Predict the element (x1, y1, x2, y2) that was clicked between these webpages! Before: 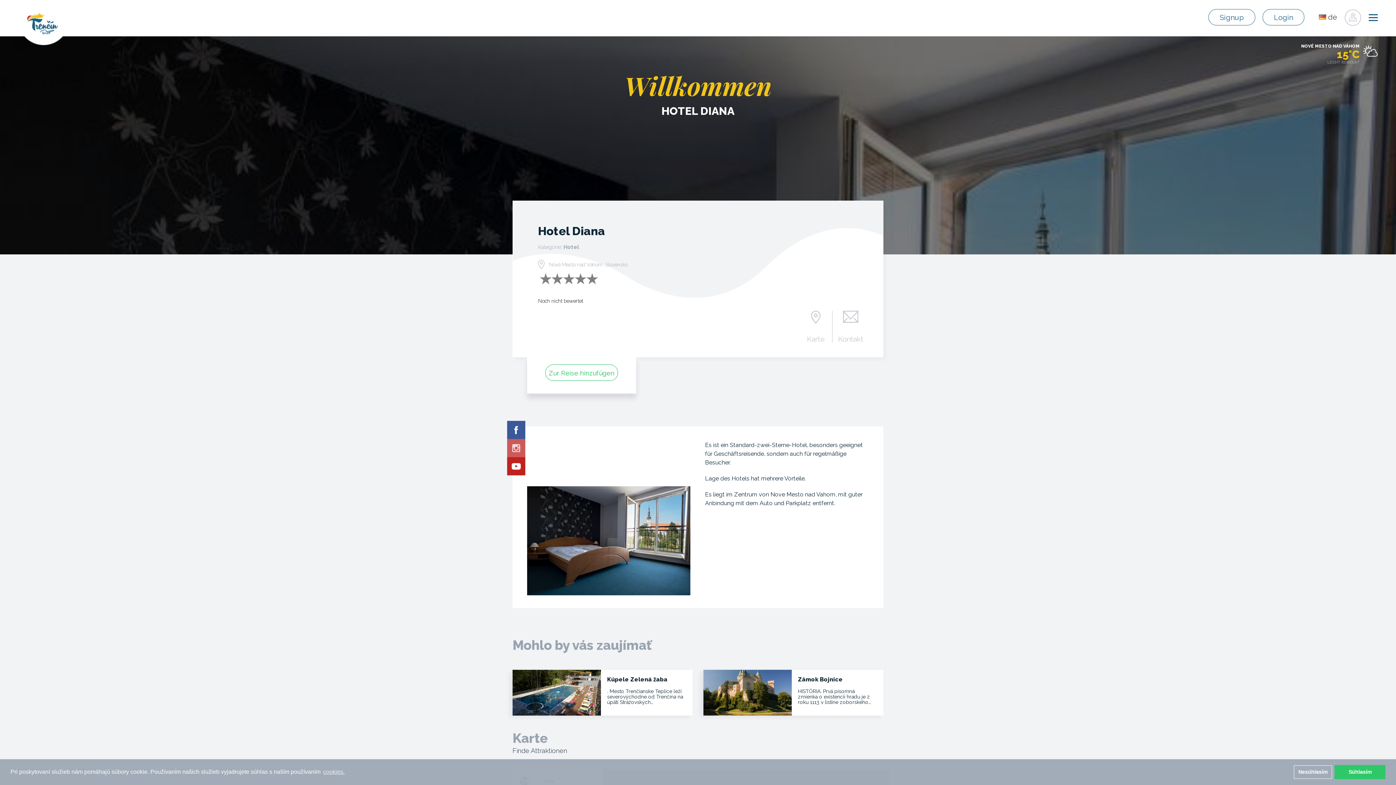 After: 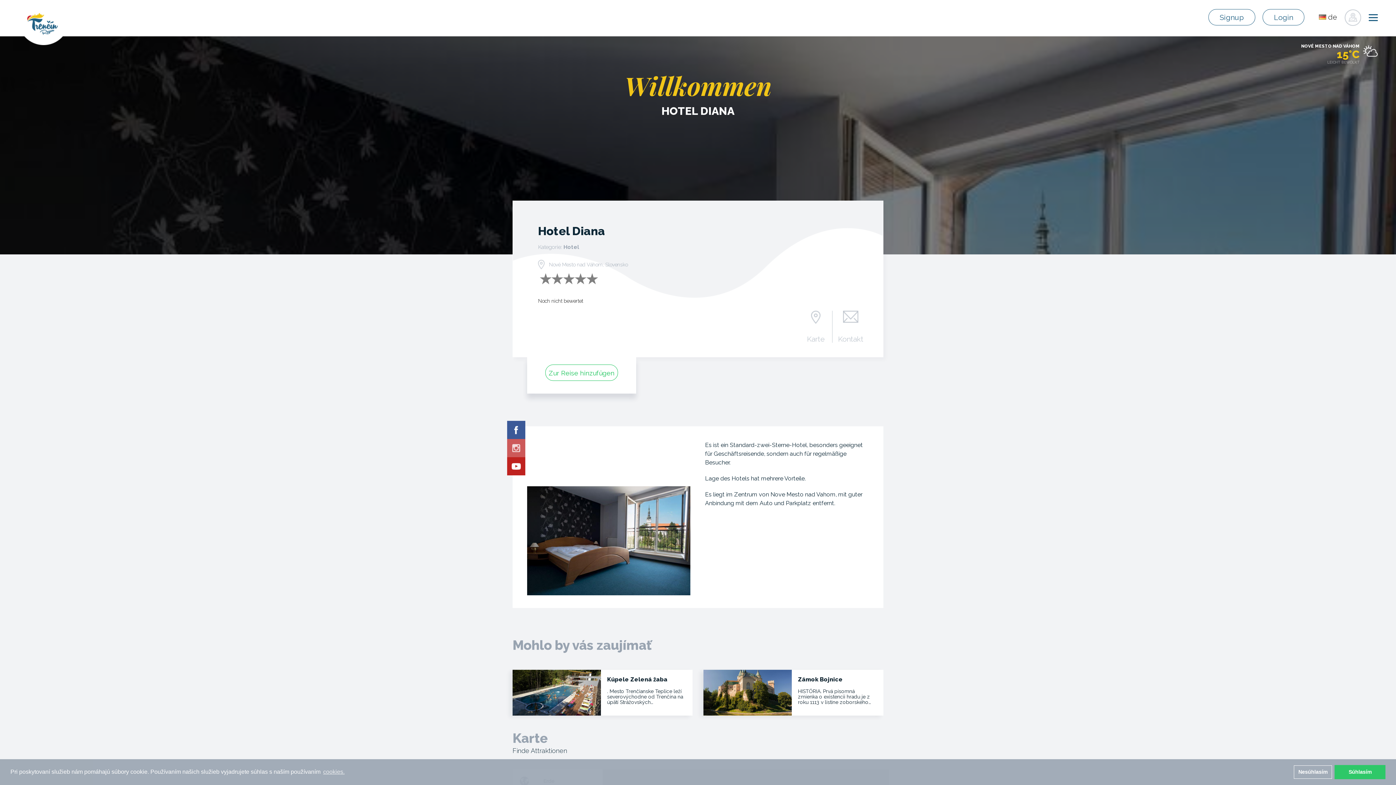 Action: bbox: (507, 457, 525, 475)